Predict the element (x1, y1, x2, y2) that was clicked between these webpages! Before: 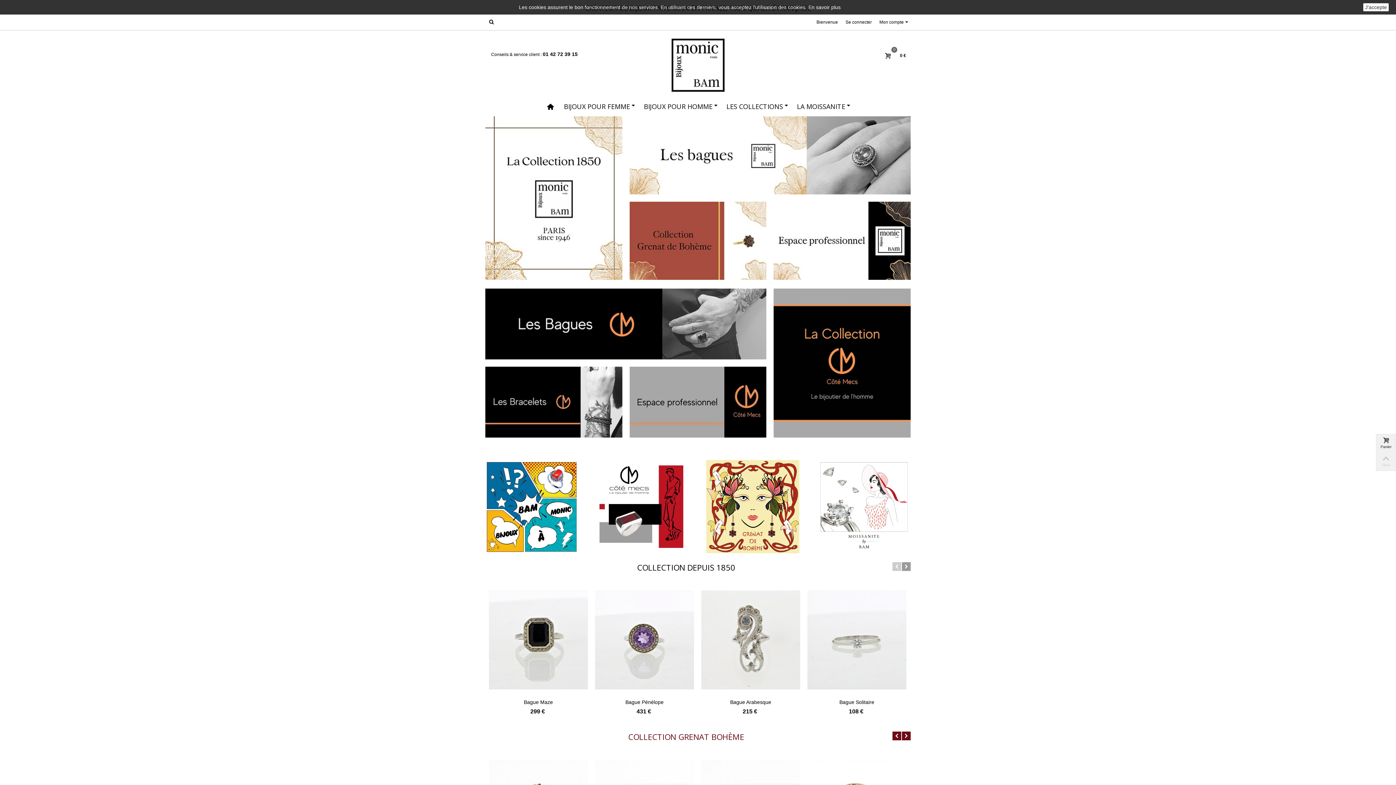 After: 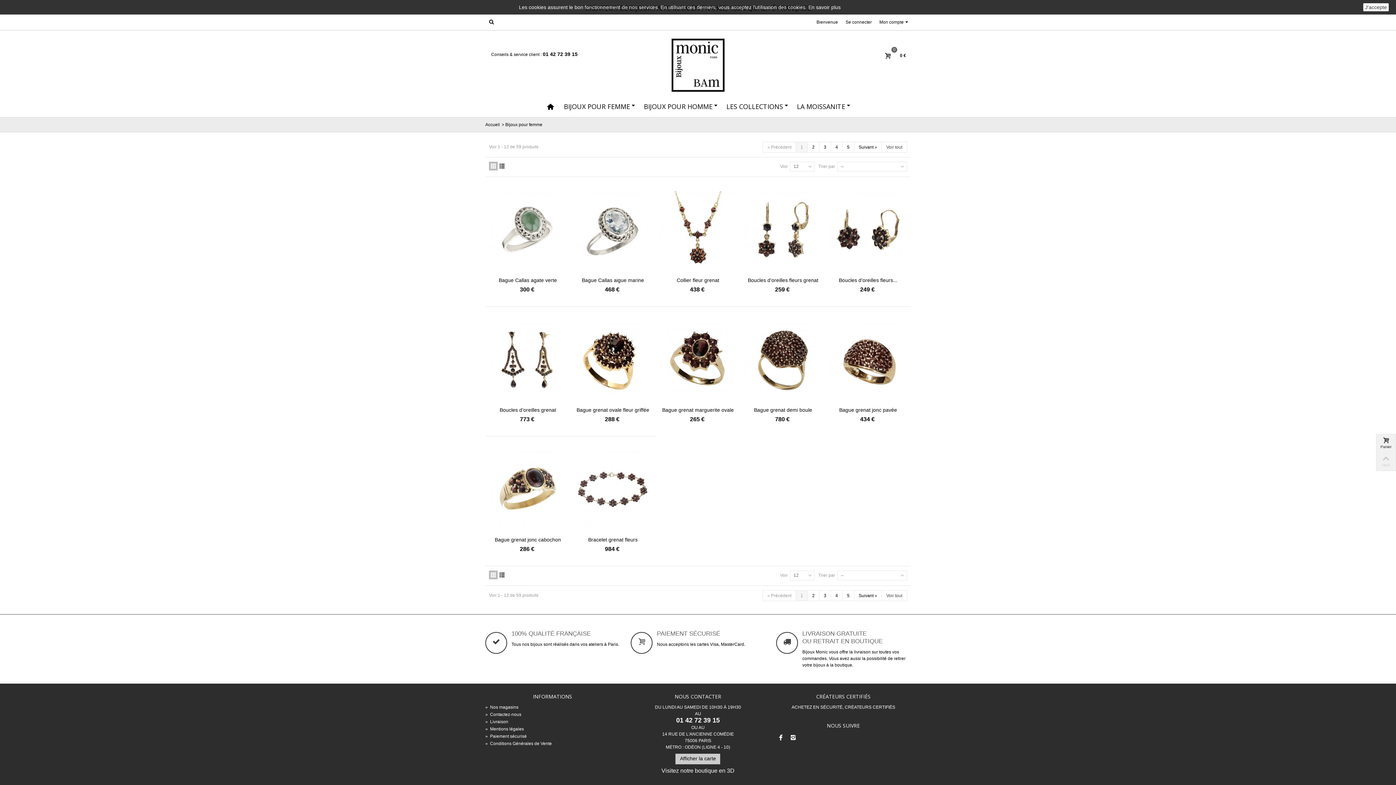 Action: bbox: (558, 99, 638, 113) label: BIJOUX POUR FEMME